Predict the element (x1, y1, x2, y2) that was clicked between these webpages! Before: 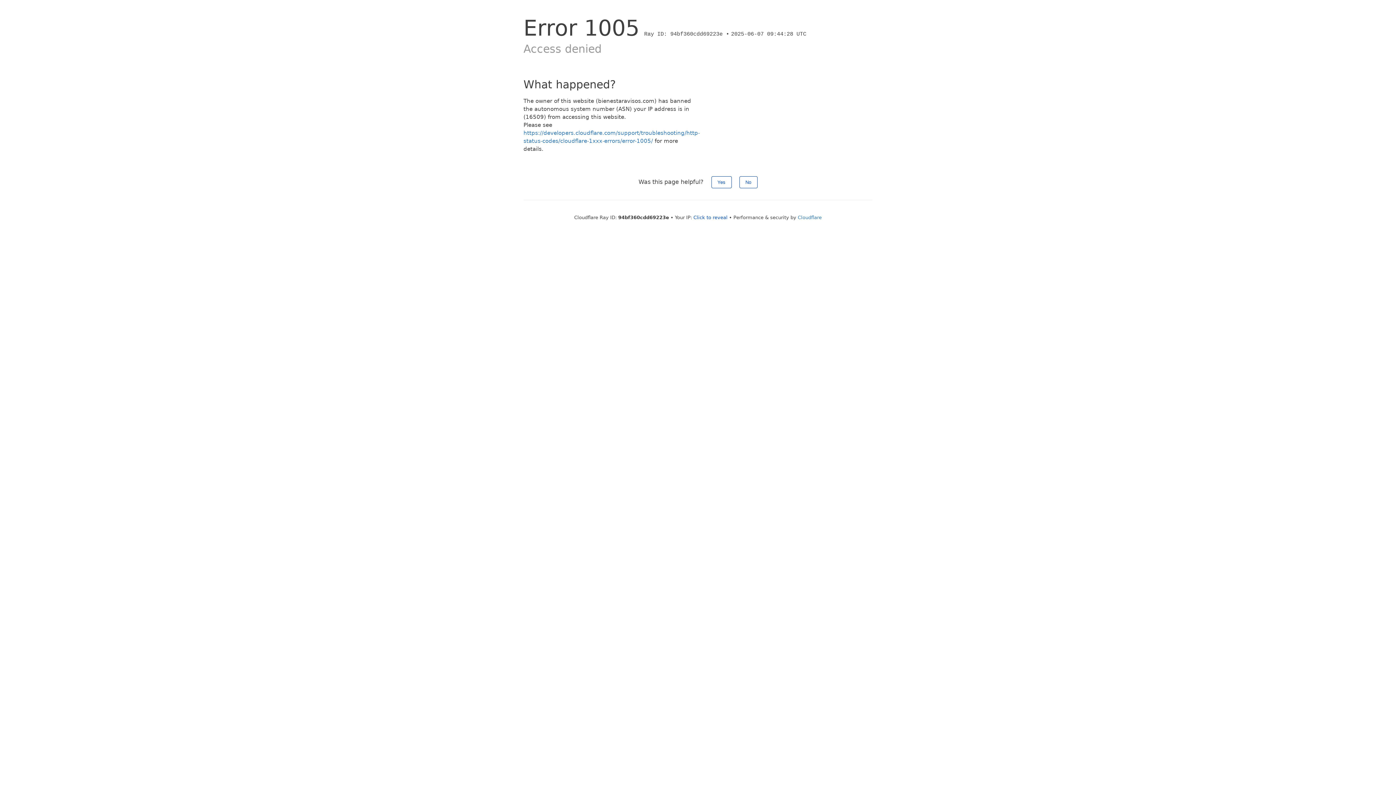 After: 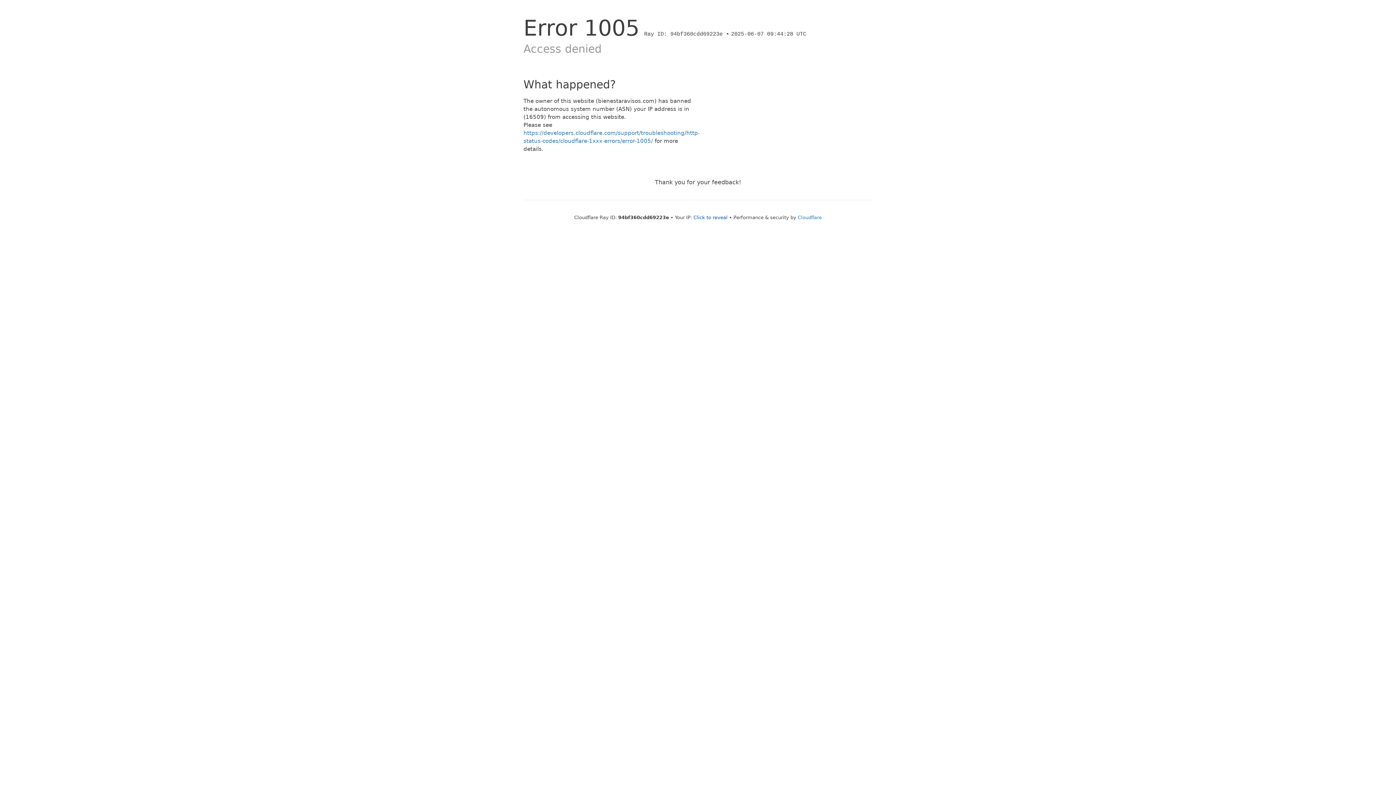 Action: label: No bbox: (739, 176, 757, 188)